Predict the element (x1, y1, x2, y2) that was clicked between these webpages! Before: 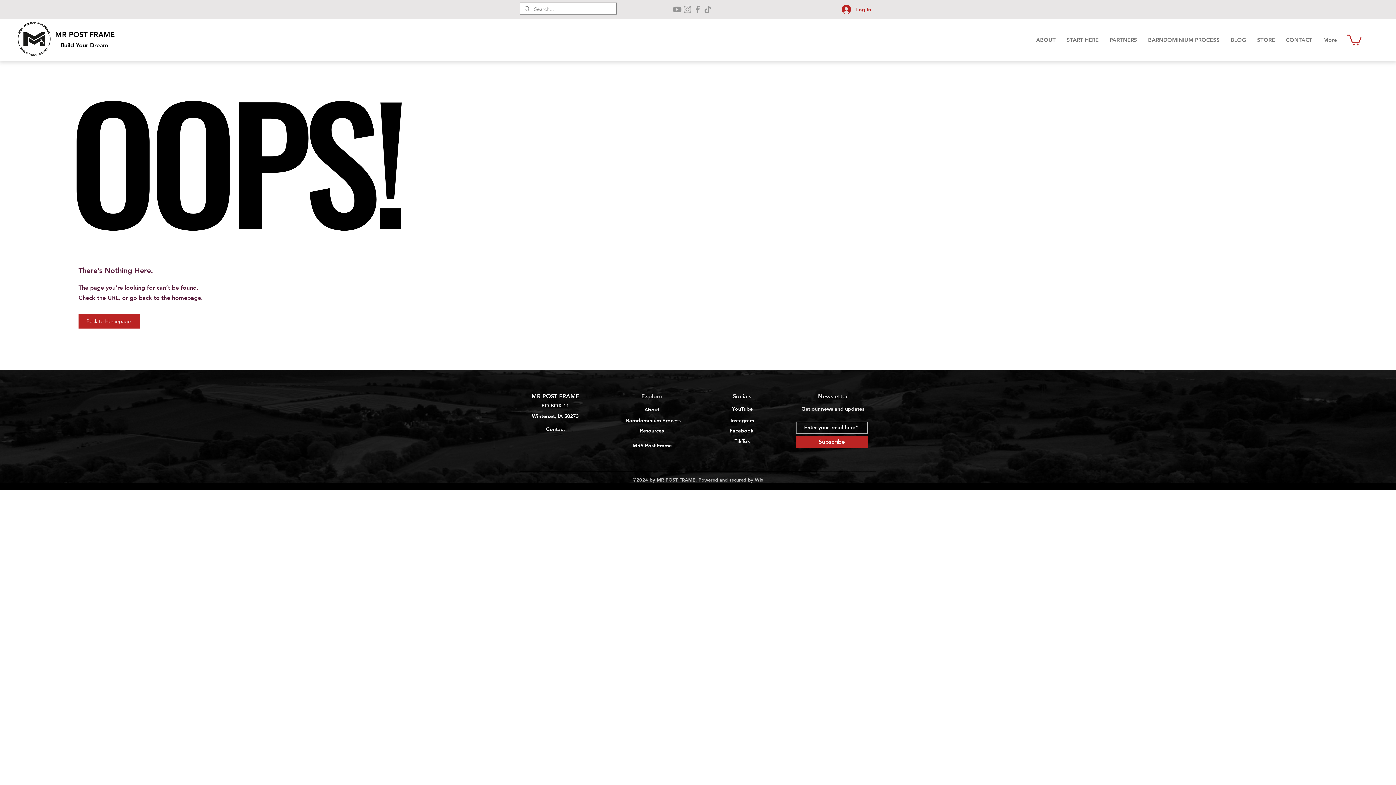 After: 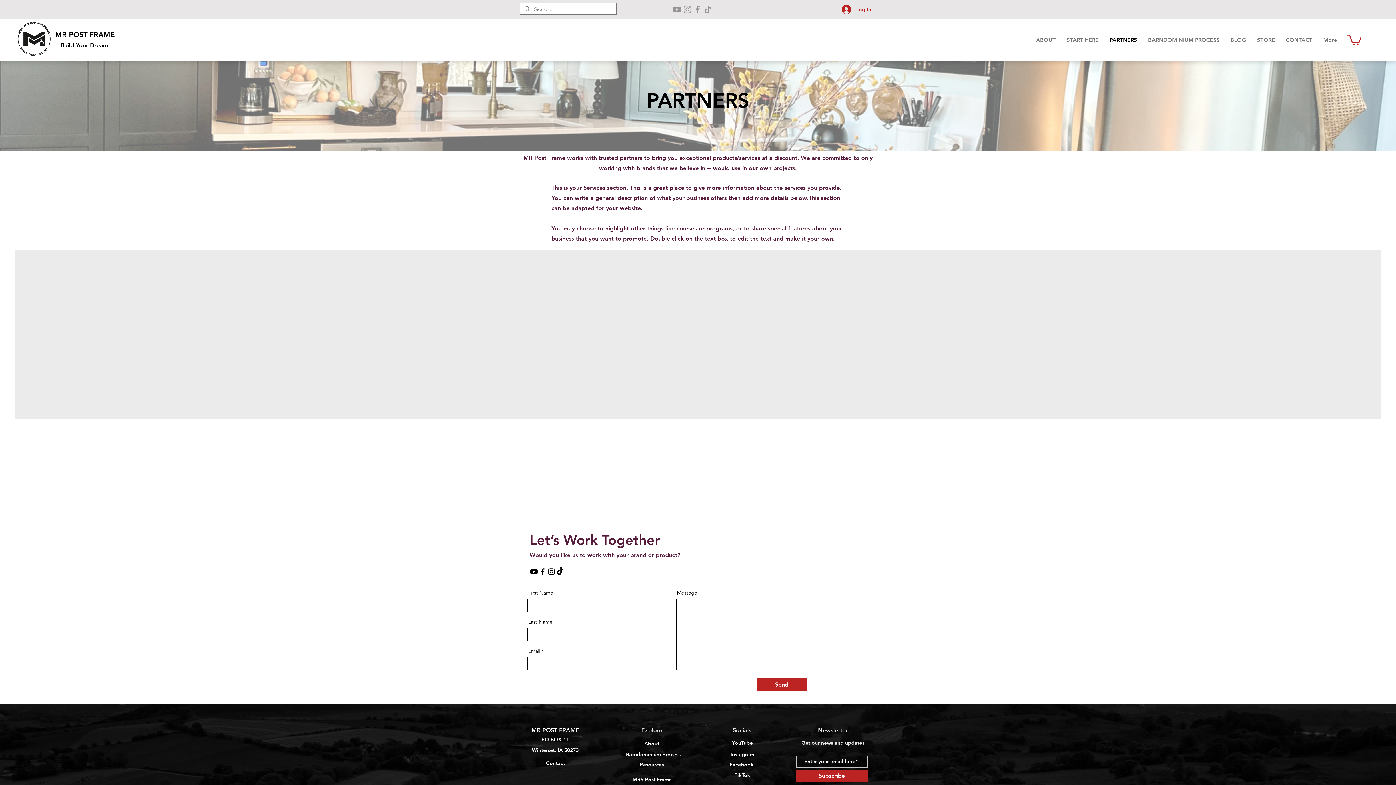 Action: label: PARTNERS bbox: (1104, 34, 1142, 45)